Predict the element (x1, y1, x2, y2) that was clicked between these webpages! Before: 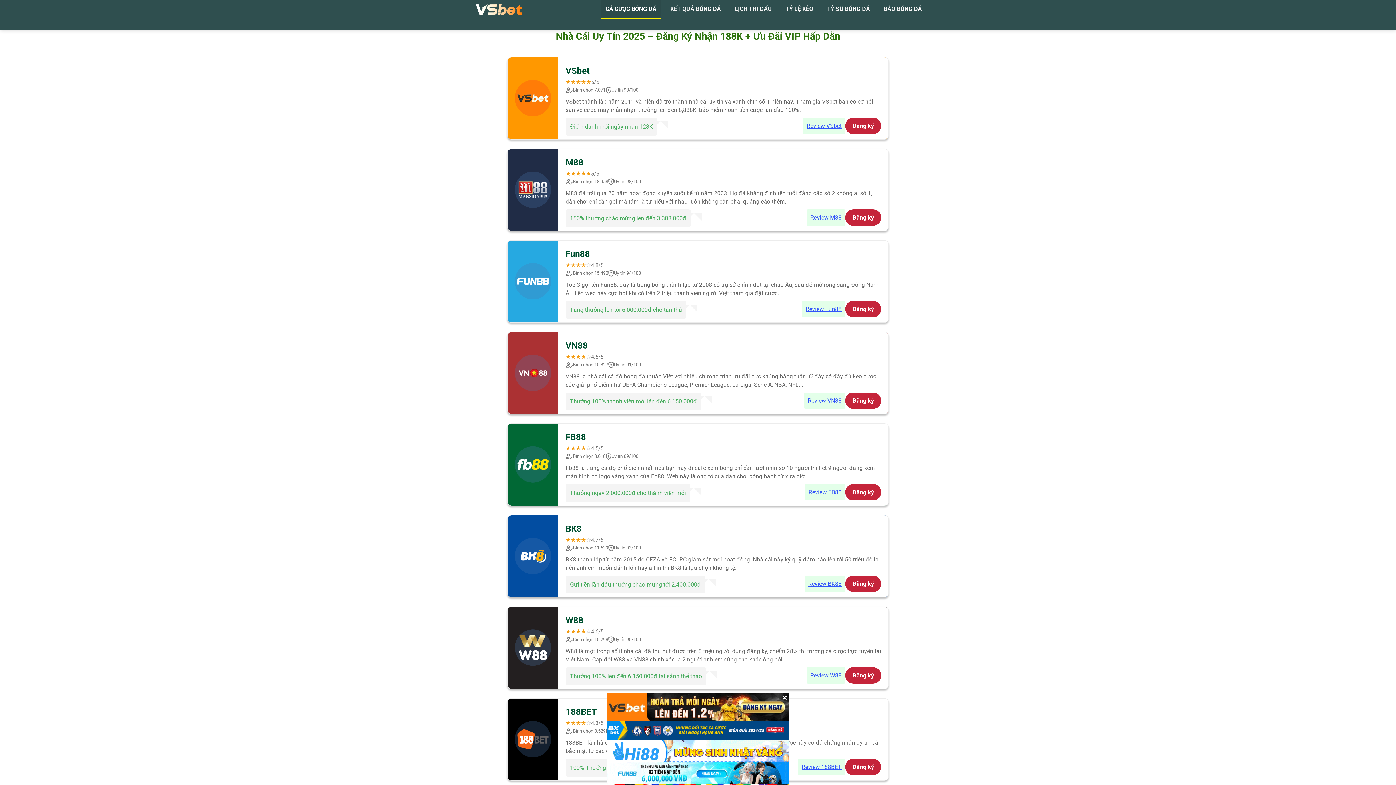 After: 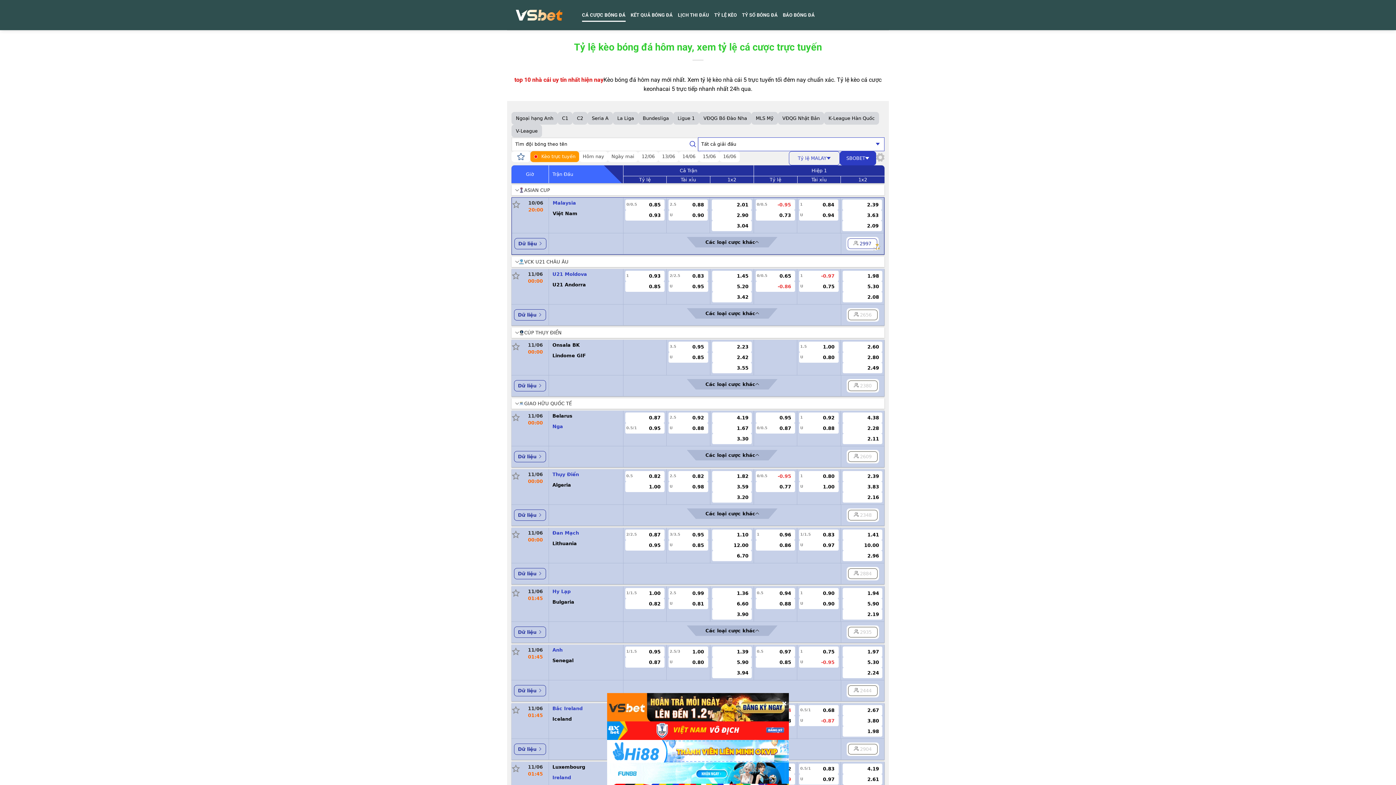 Action: label: TỶ LỆ KÈO bbox: (781, 0, 817, 18)